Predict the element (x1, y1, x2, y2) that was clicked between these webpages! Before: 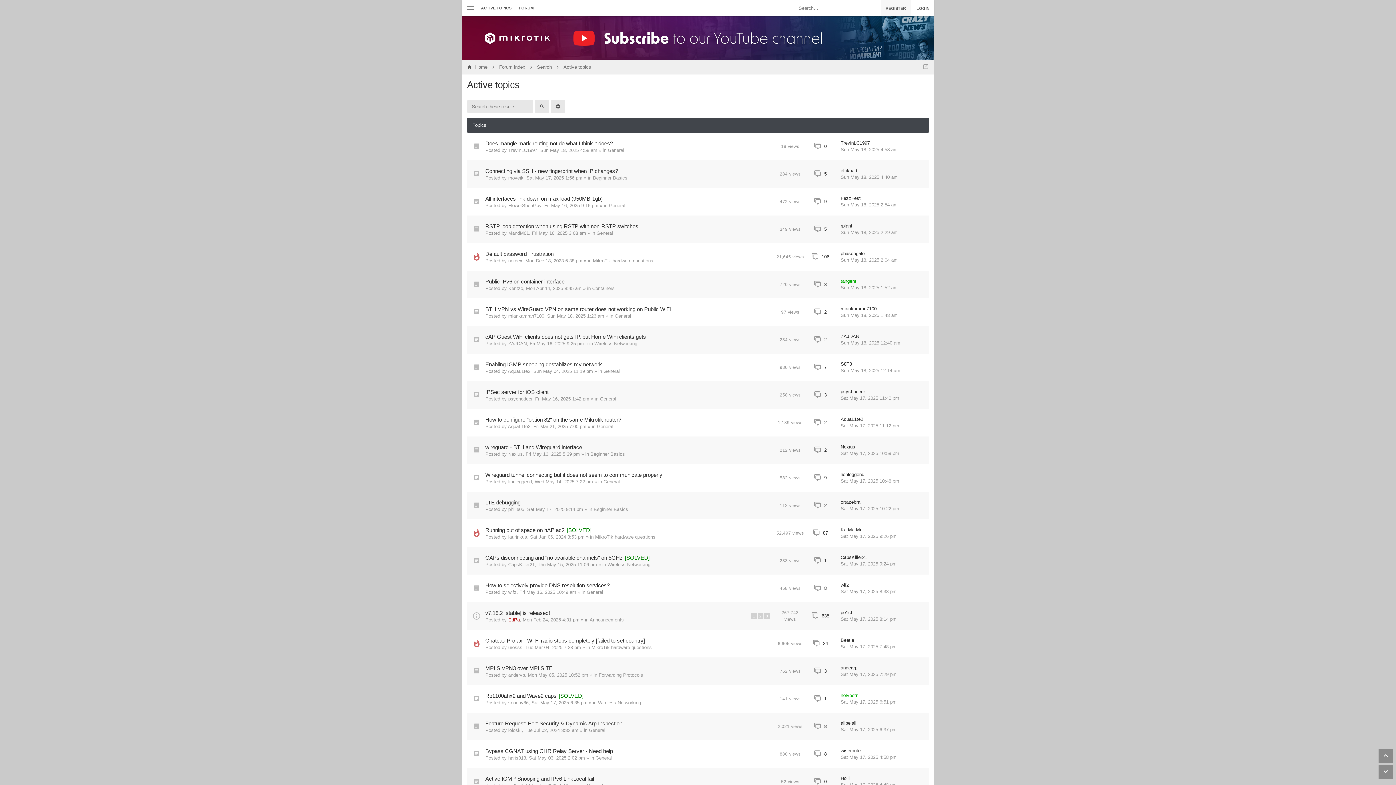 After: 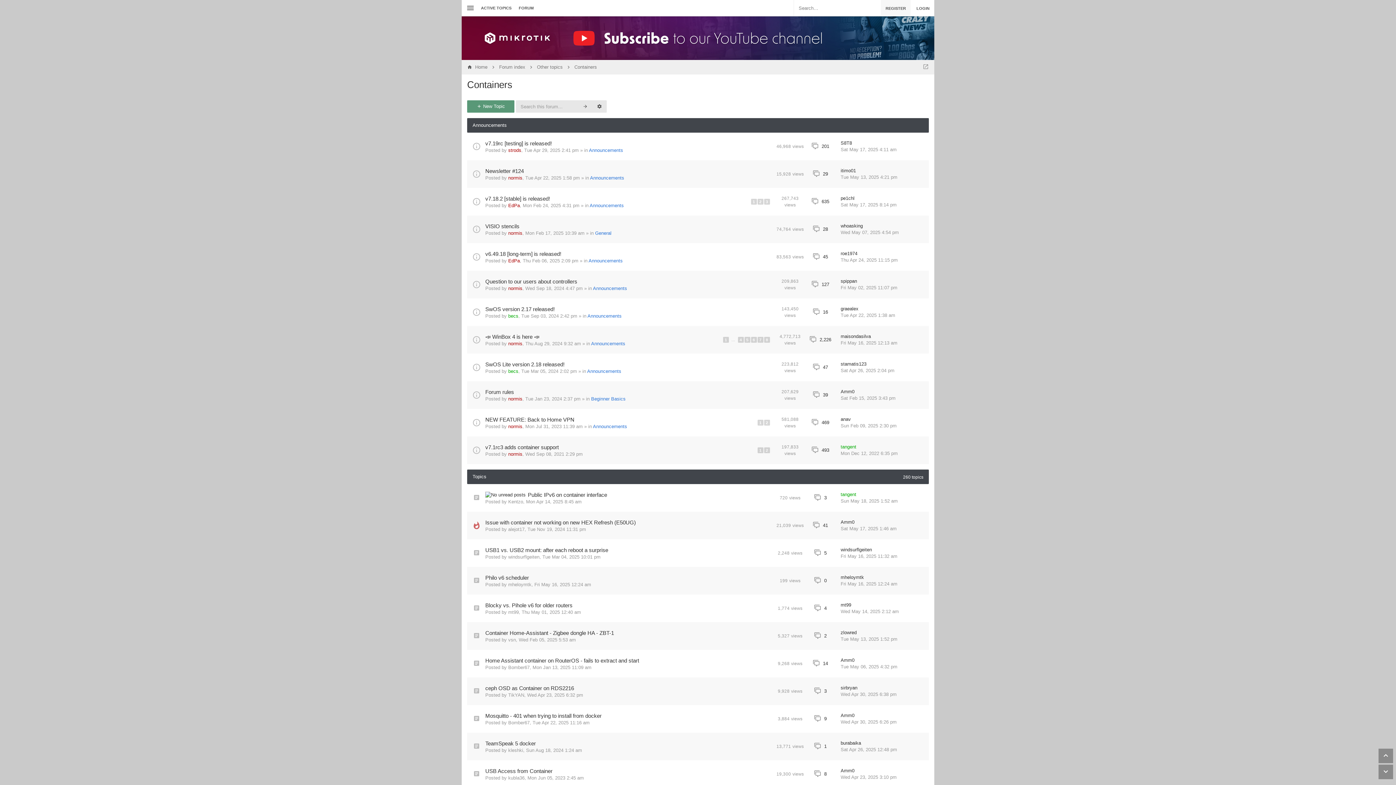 Action: bbox: (592, 285, 614, 291) label: Containers